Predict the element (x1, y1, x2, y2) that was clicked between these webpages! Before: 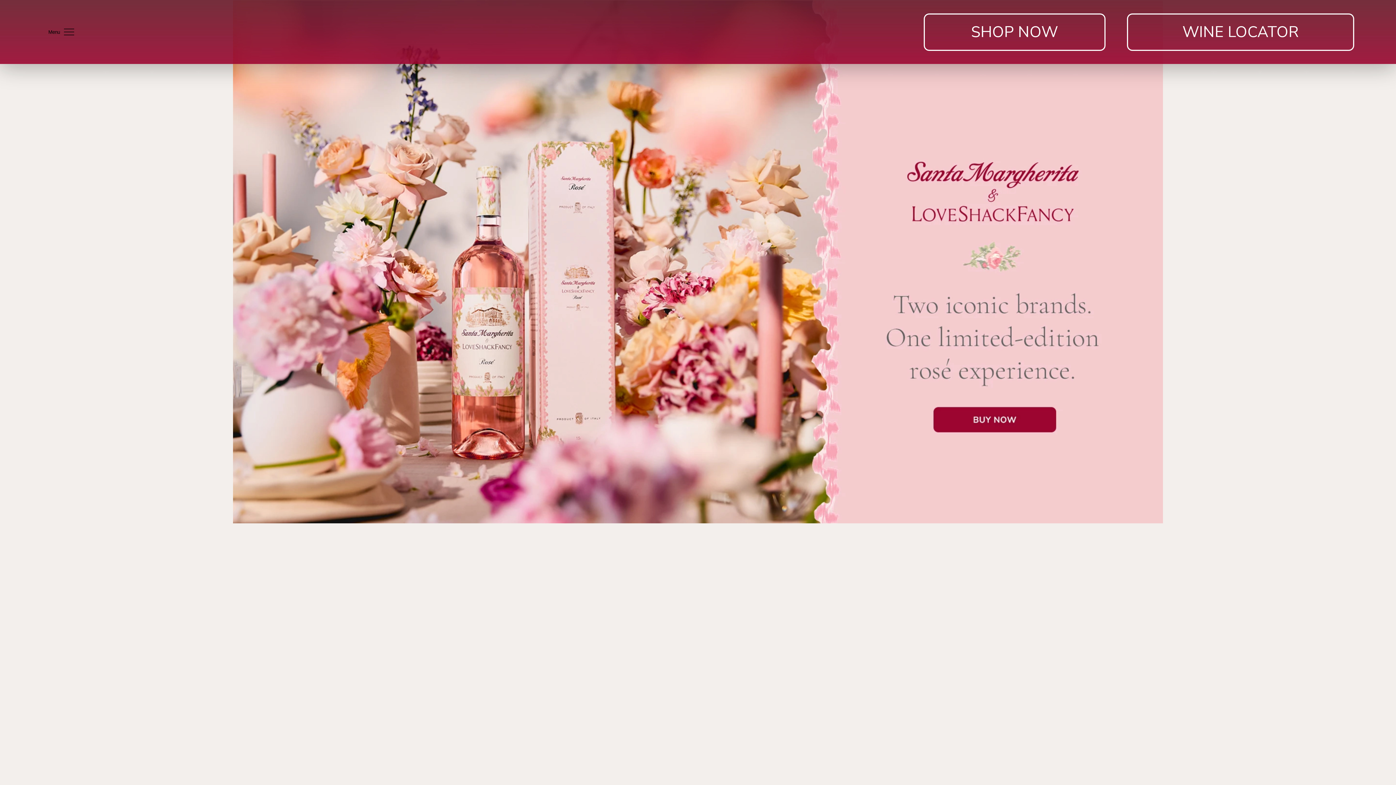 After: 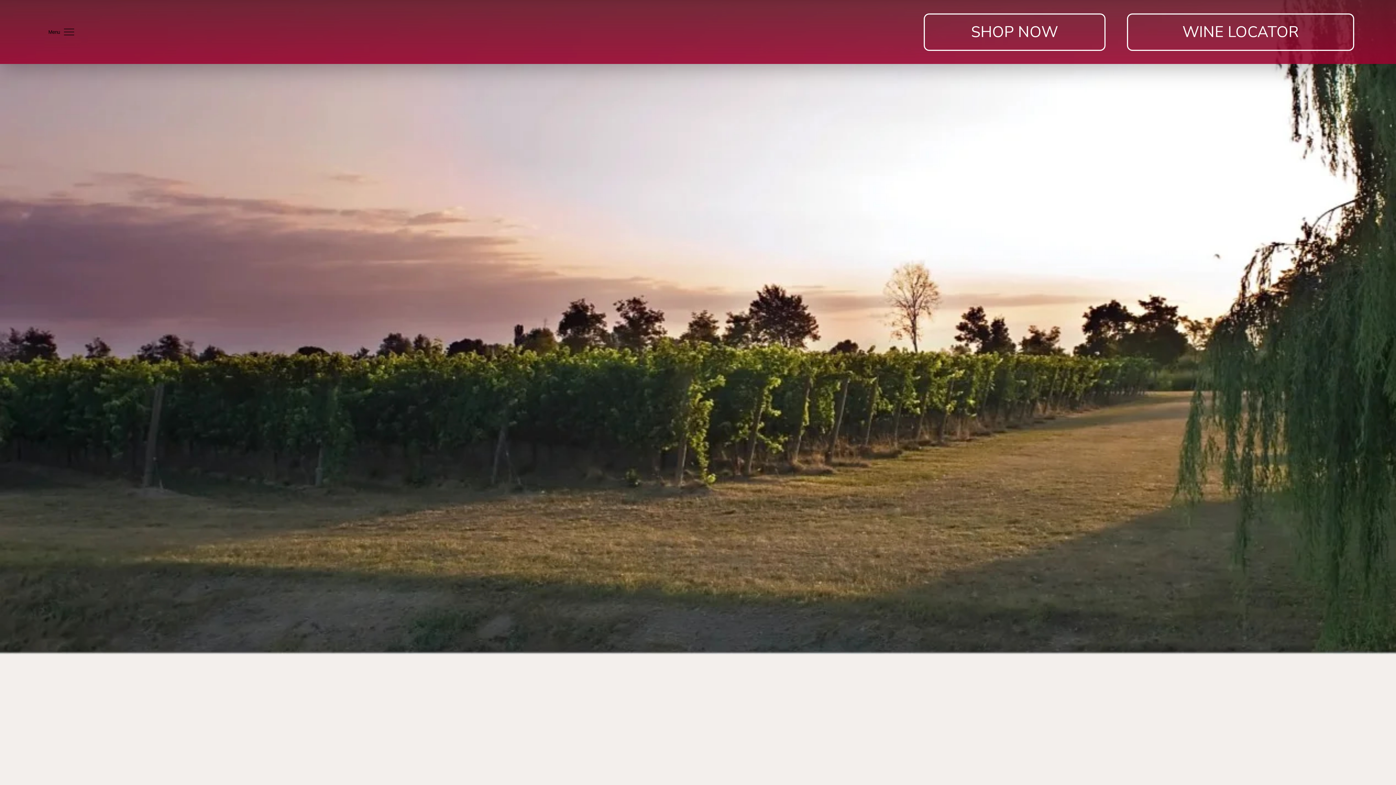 Action: label: WINE LOCATOR bbox: (1127, 13, 1354, 50)